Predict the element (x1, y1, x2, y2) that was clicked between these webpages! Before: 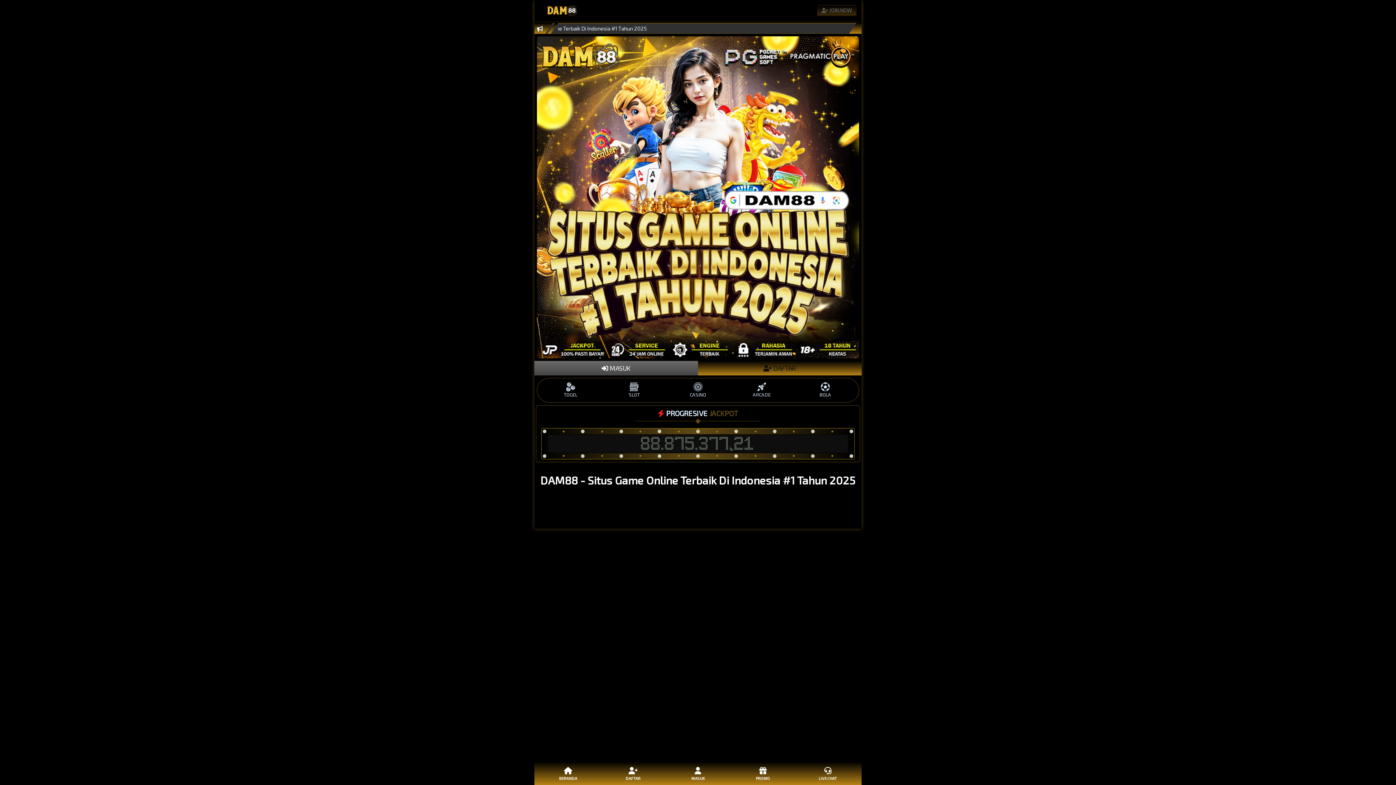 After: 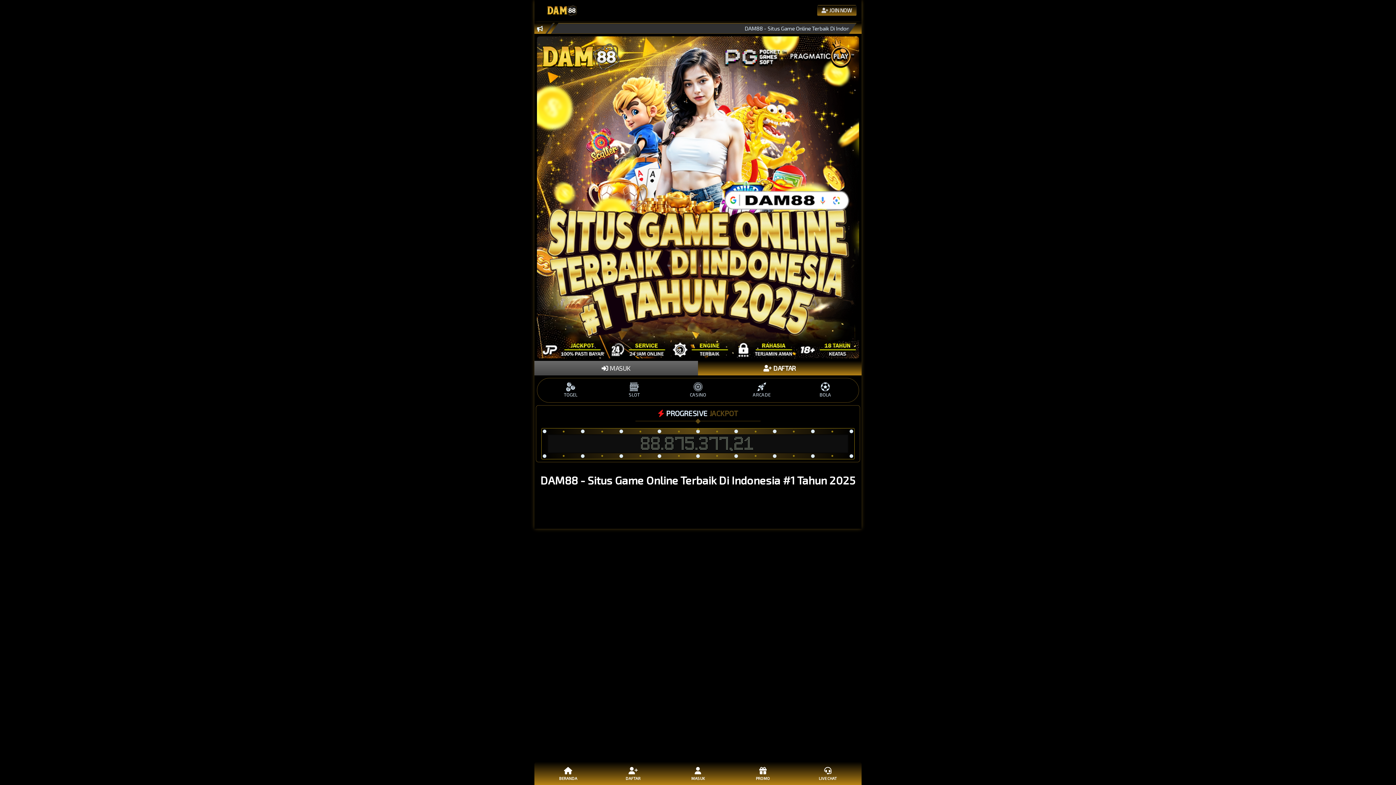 Action: label:  DAFTAR bbox: (698, 361, 861, 375)